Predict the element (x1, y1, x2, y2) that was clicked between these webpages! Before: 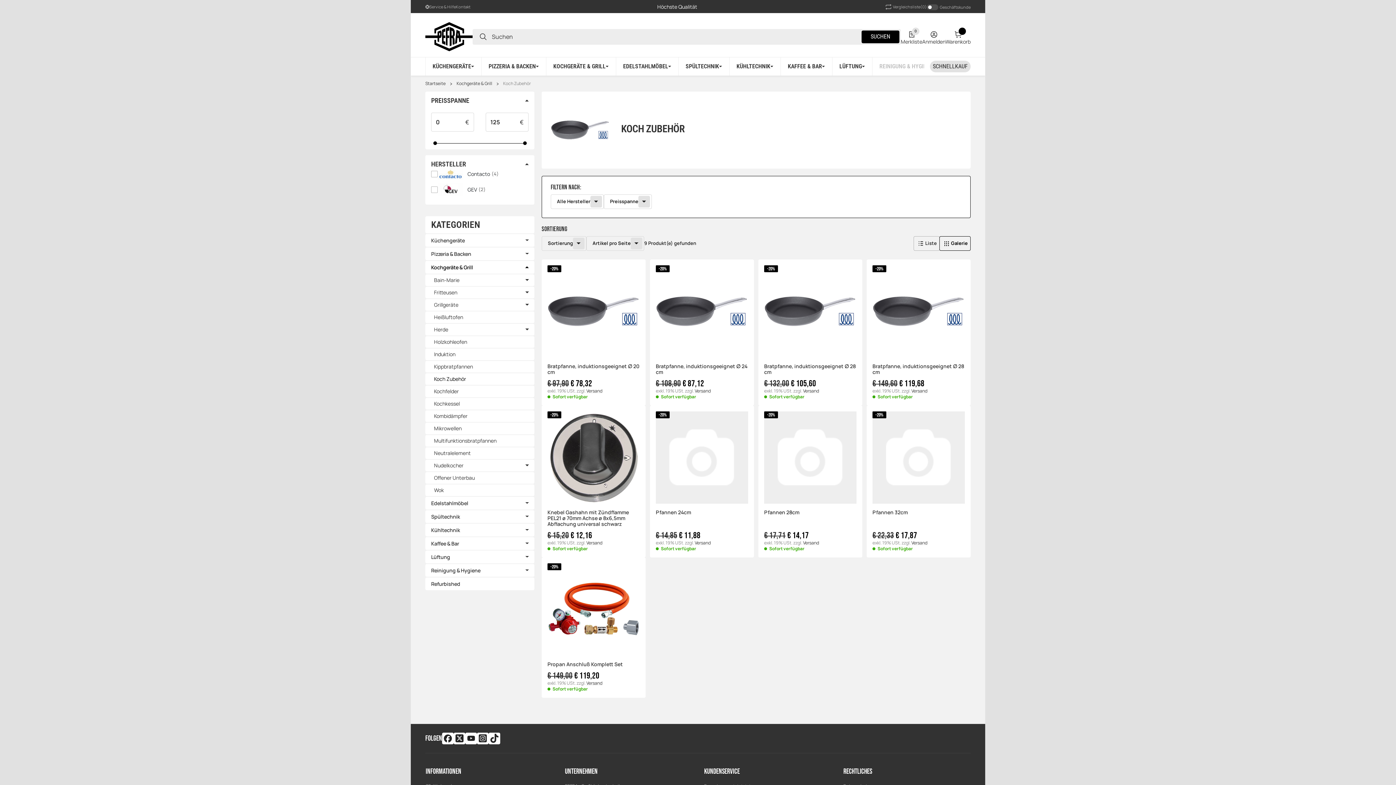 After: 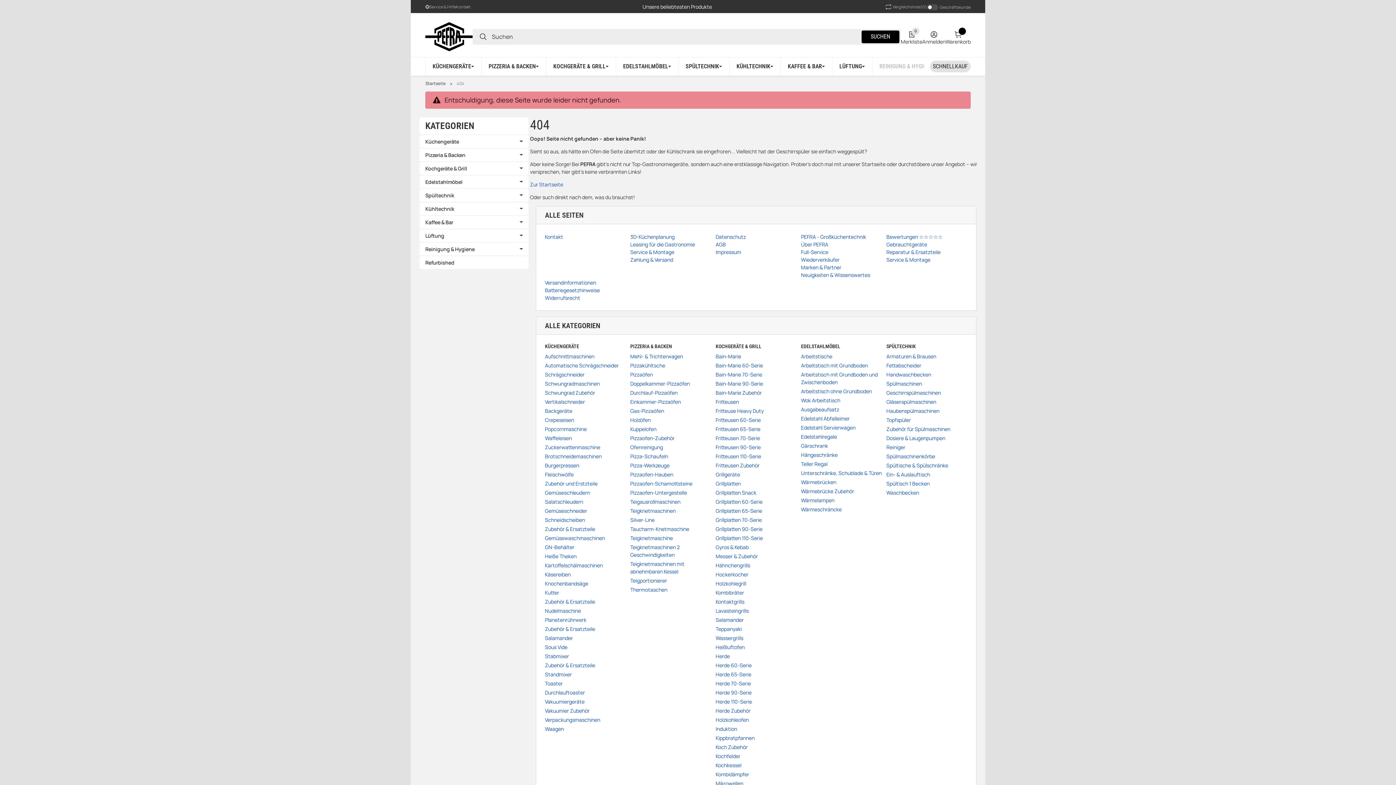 Action: label: Suchen bbox: (475, 30, 490, 43)